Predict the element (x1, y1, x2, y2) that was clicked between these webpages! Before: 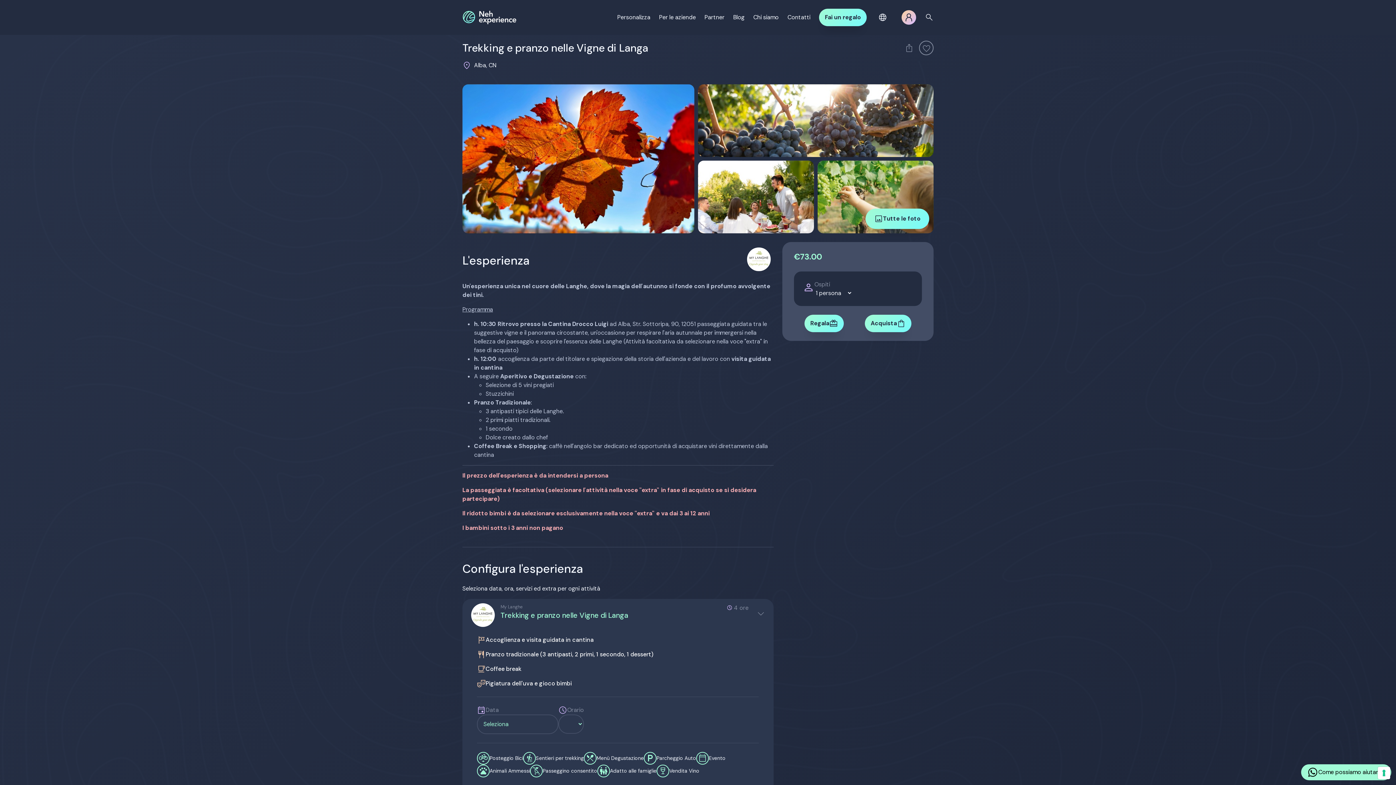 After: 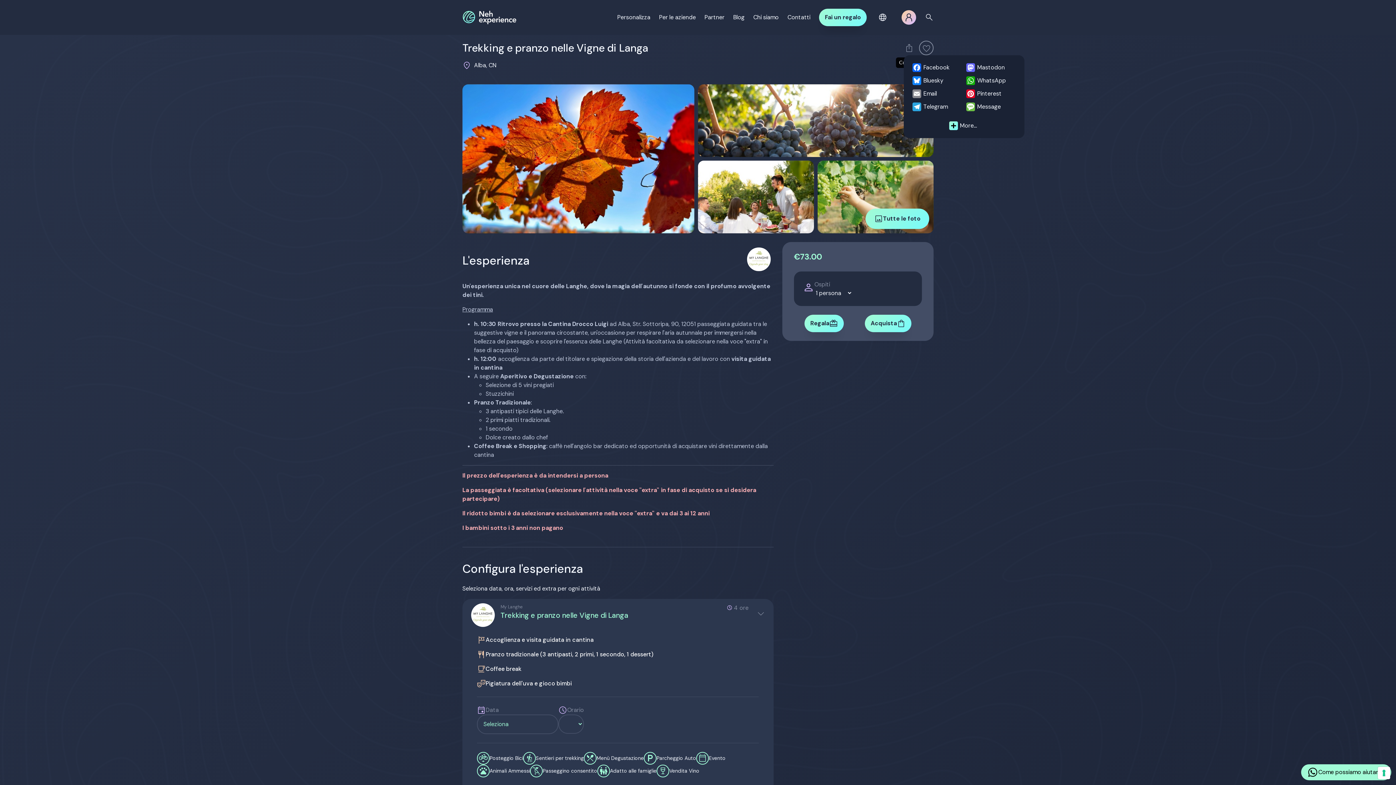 Action: label: ios_share bbox: (903, 40, 919, 55)